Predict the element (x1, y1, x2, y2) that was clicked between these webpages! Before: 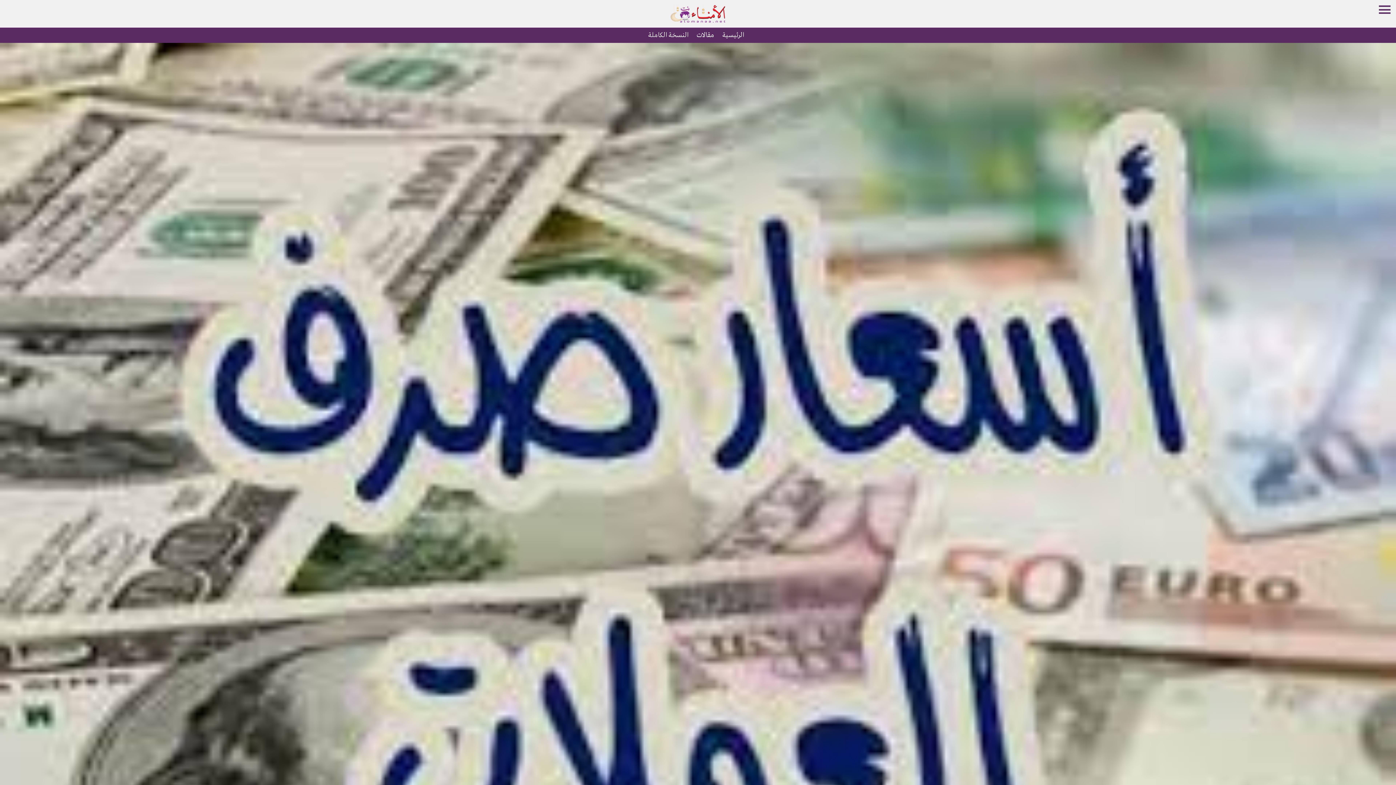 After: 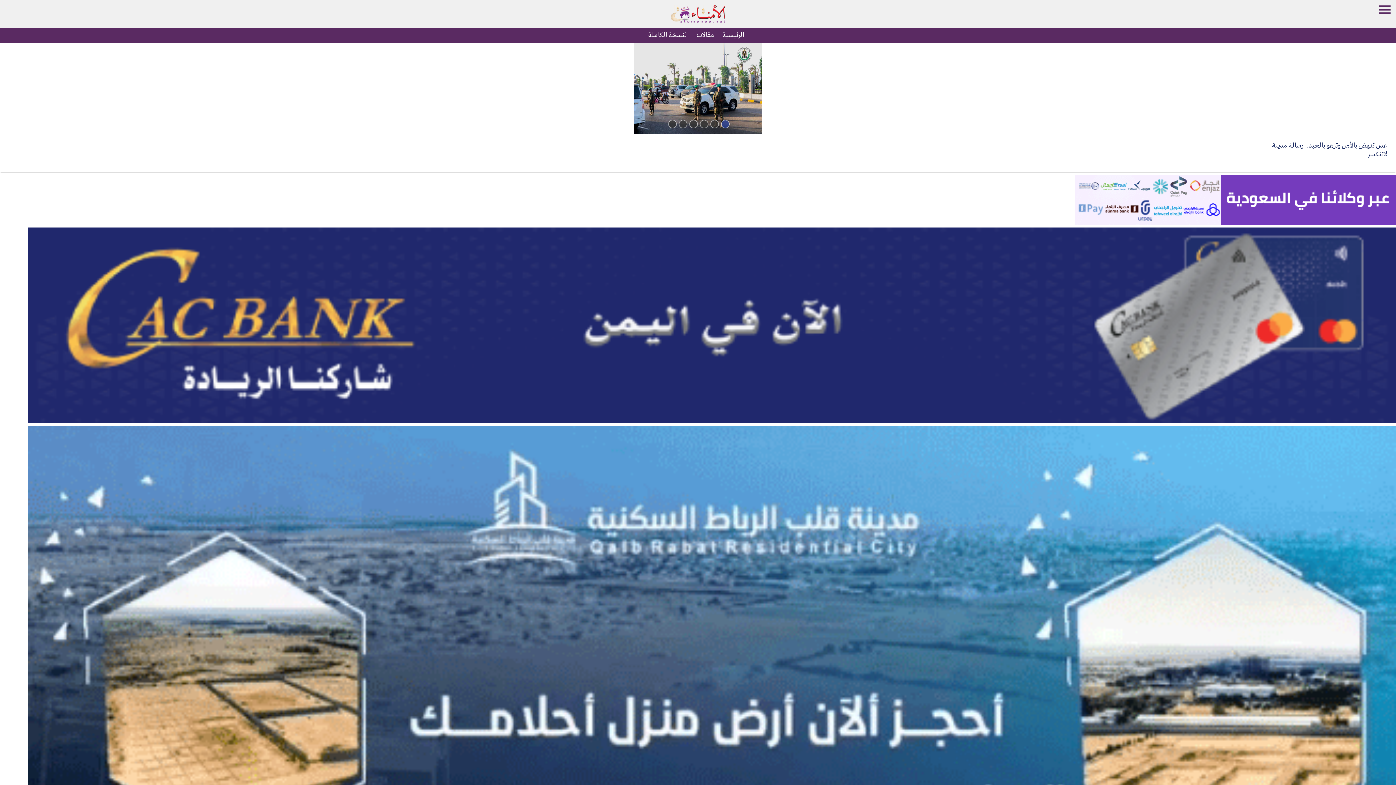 Action: bbox: (670, 5, 725, 22)